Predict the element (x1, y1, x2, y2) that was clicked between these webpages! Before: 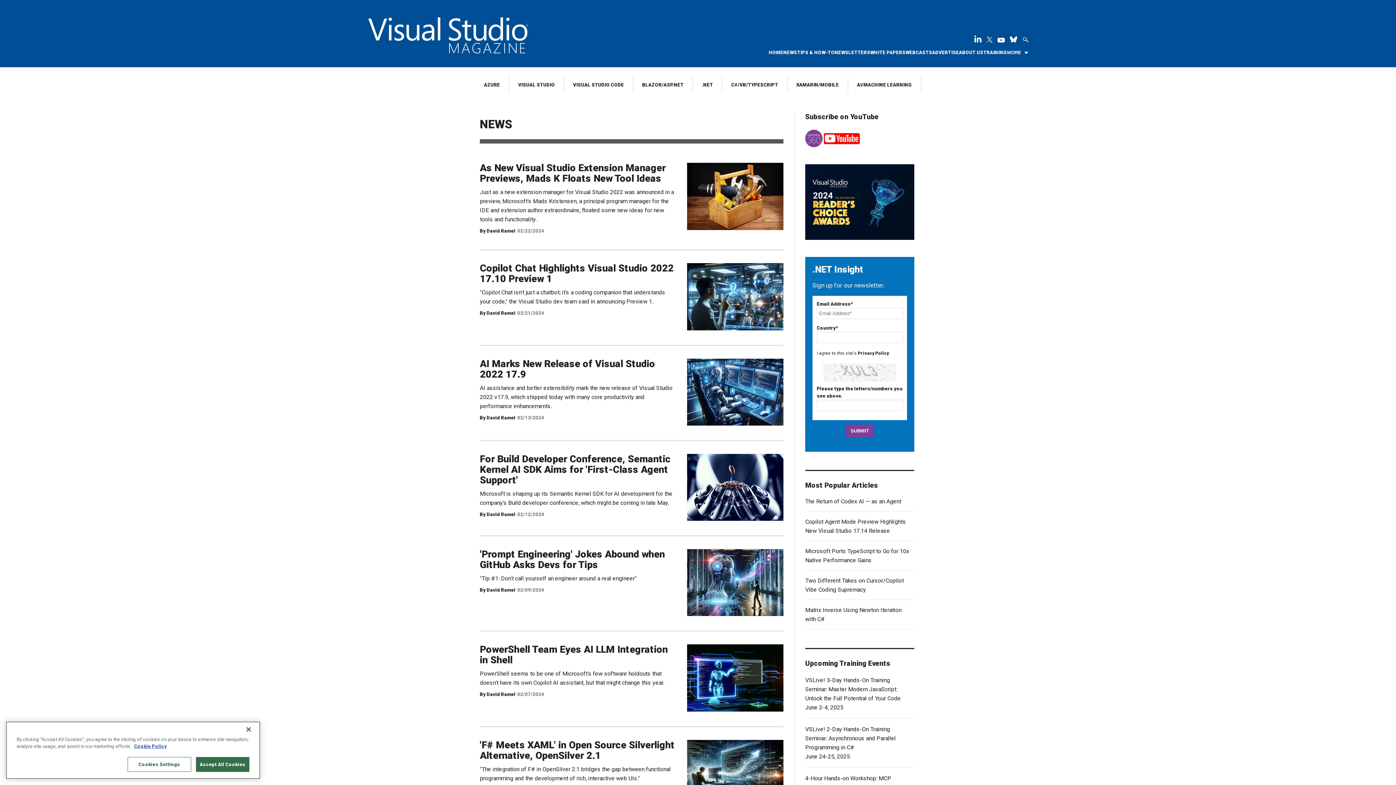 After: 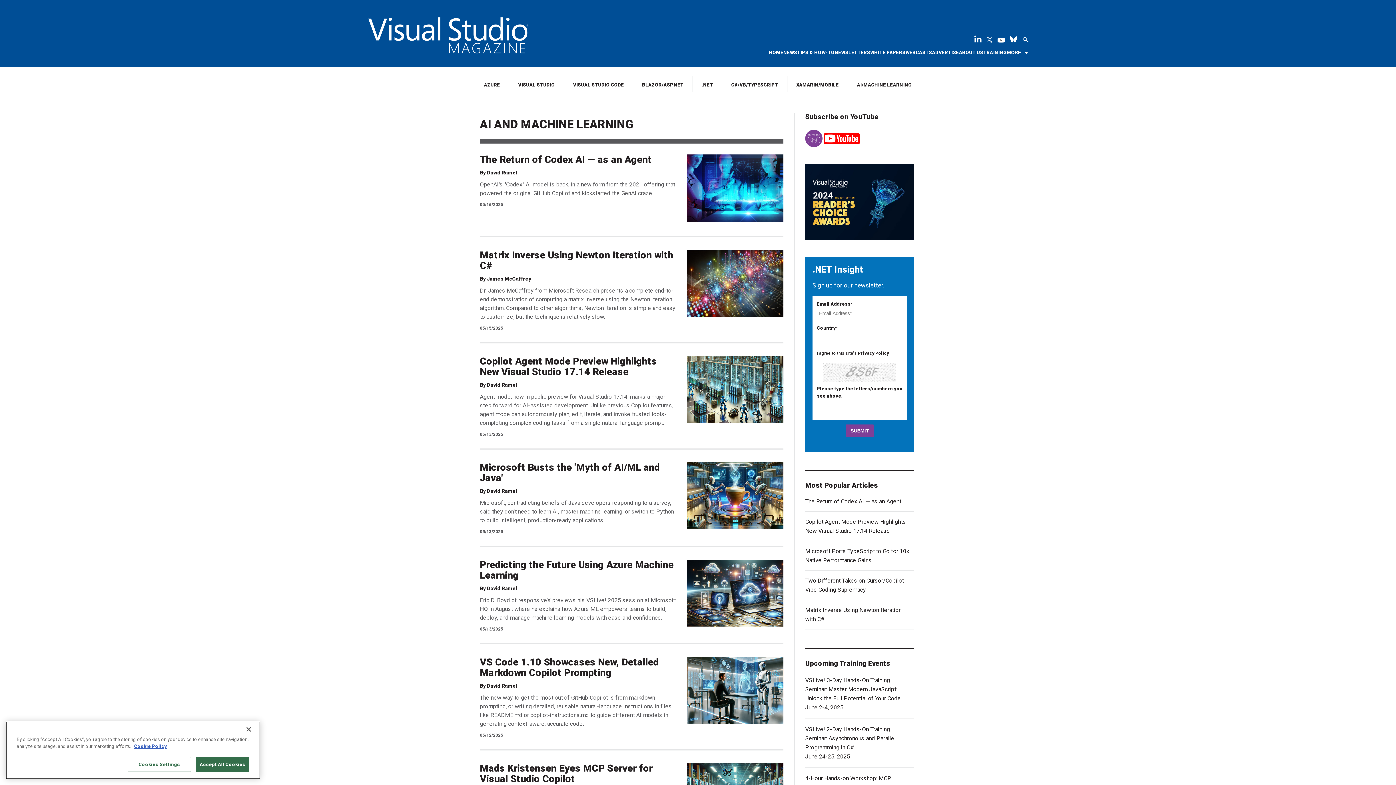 Action: bbox: (857, 82, 912, 87) label: AI/MACHINE LEARNING